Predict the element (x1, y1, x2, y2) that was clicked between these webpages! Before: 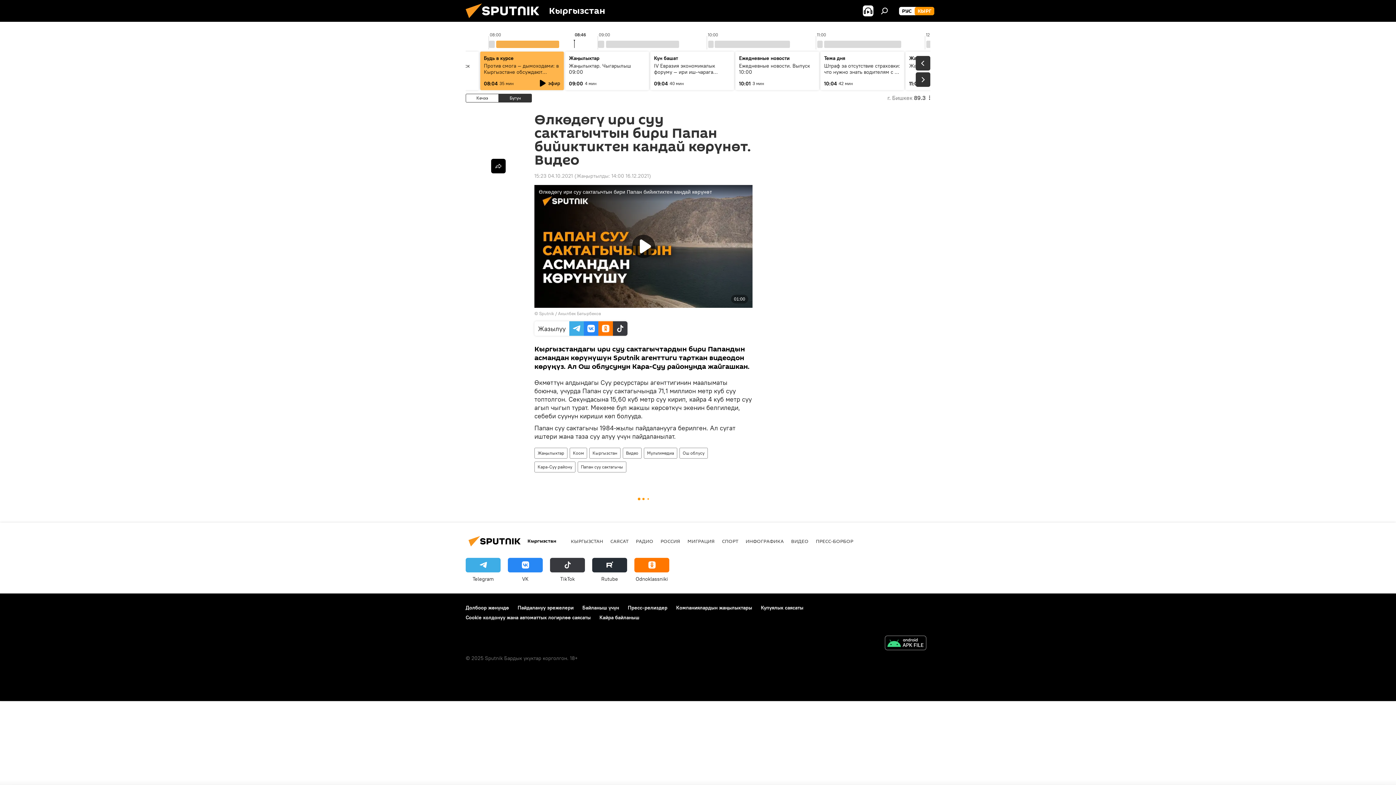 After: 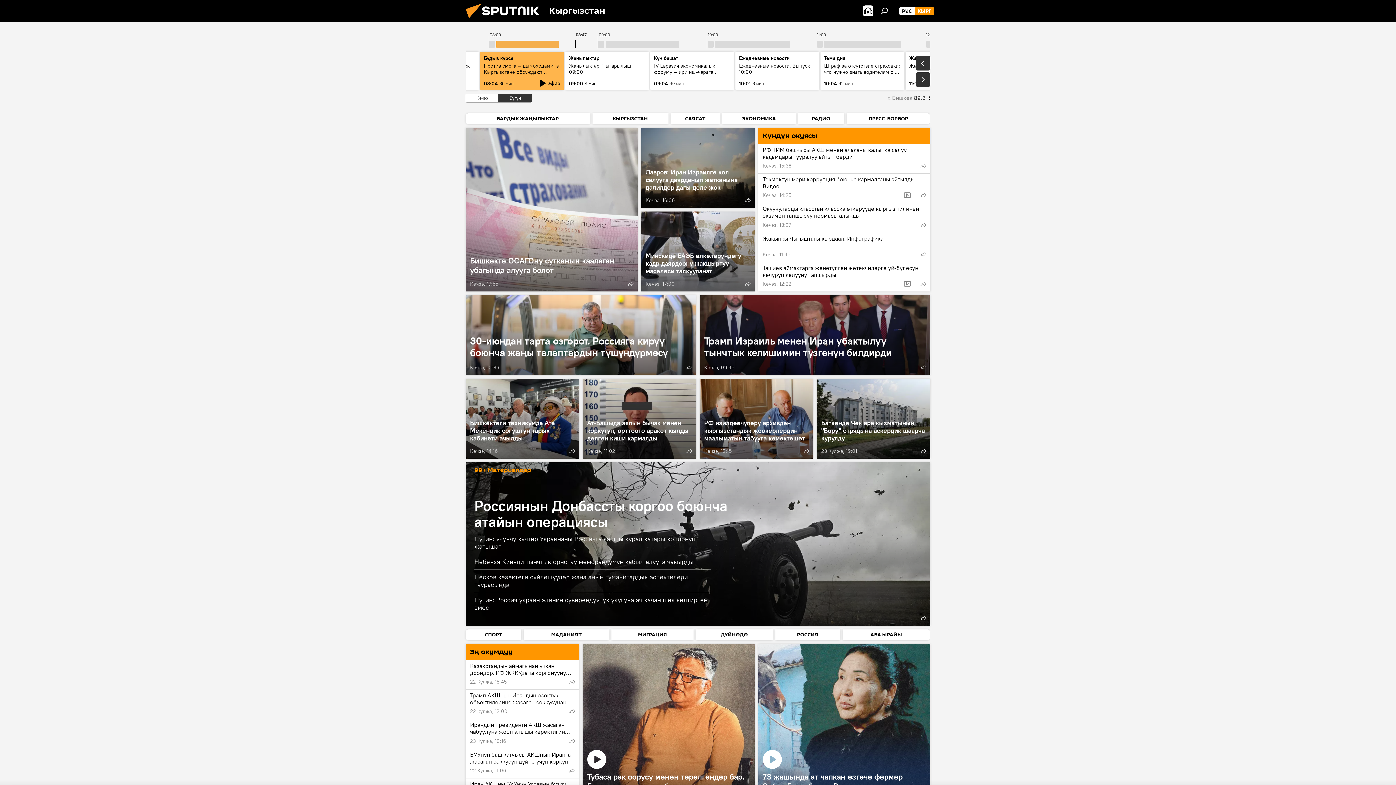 Action: label: КЫРГ bbox: (914, 6, 934, 15)